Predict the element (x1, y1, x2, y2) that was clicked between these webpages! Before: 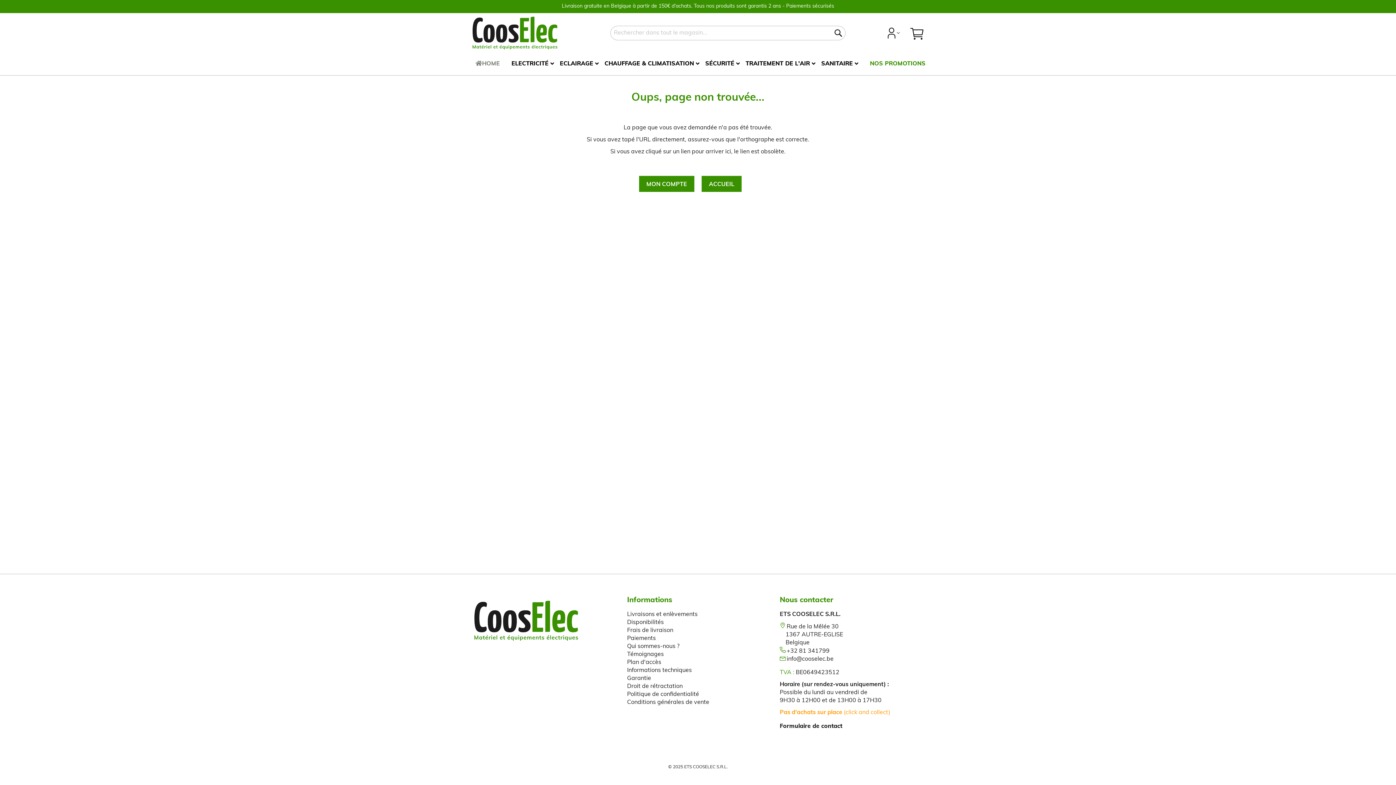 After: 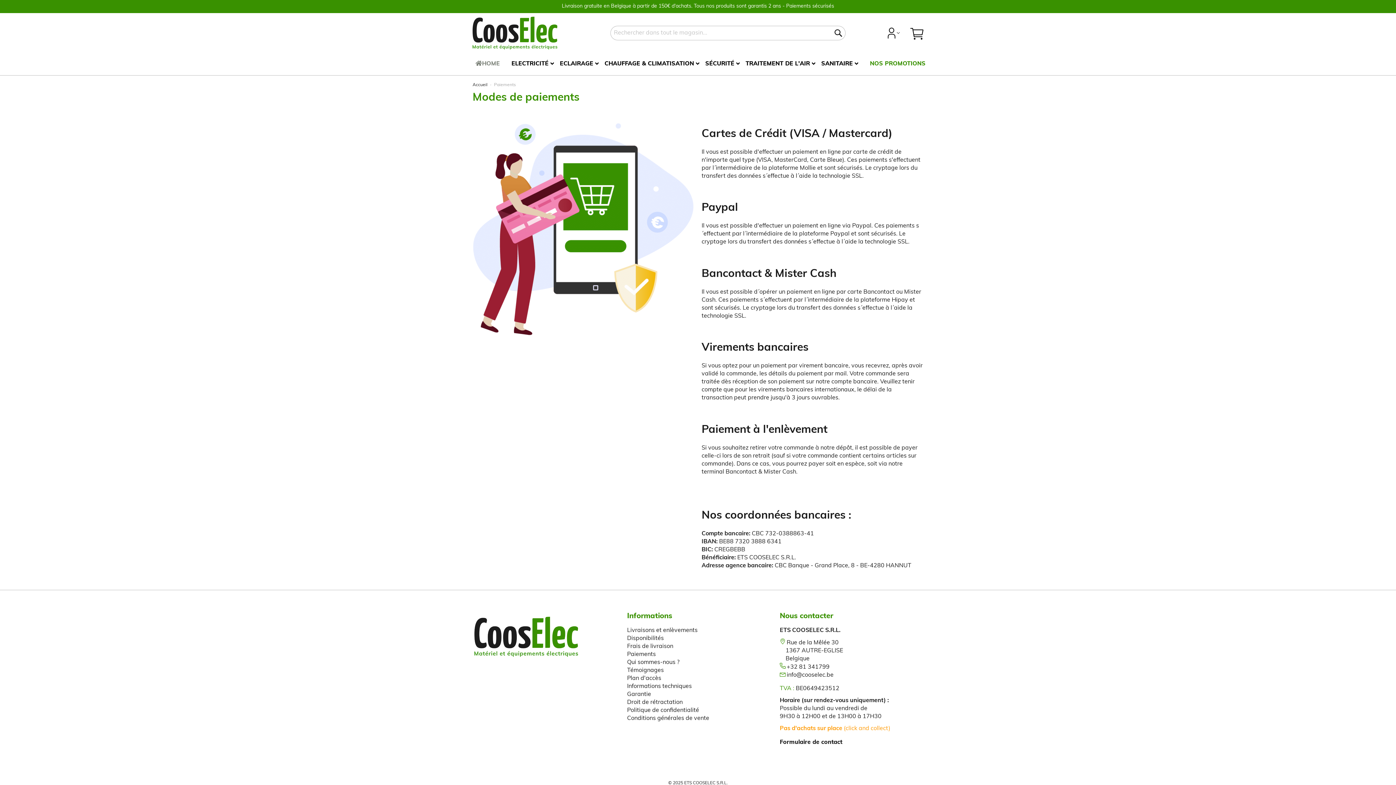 Action: bbox: (627, 636, 656, 641) label: Paiements